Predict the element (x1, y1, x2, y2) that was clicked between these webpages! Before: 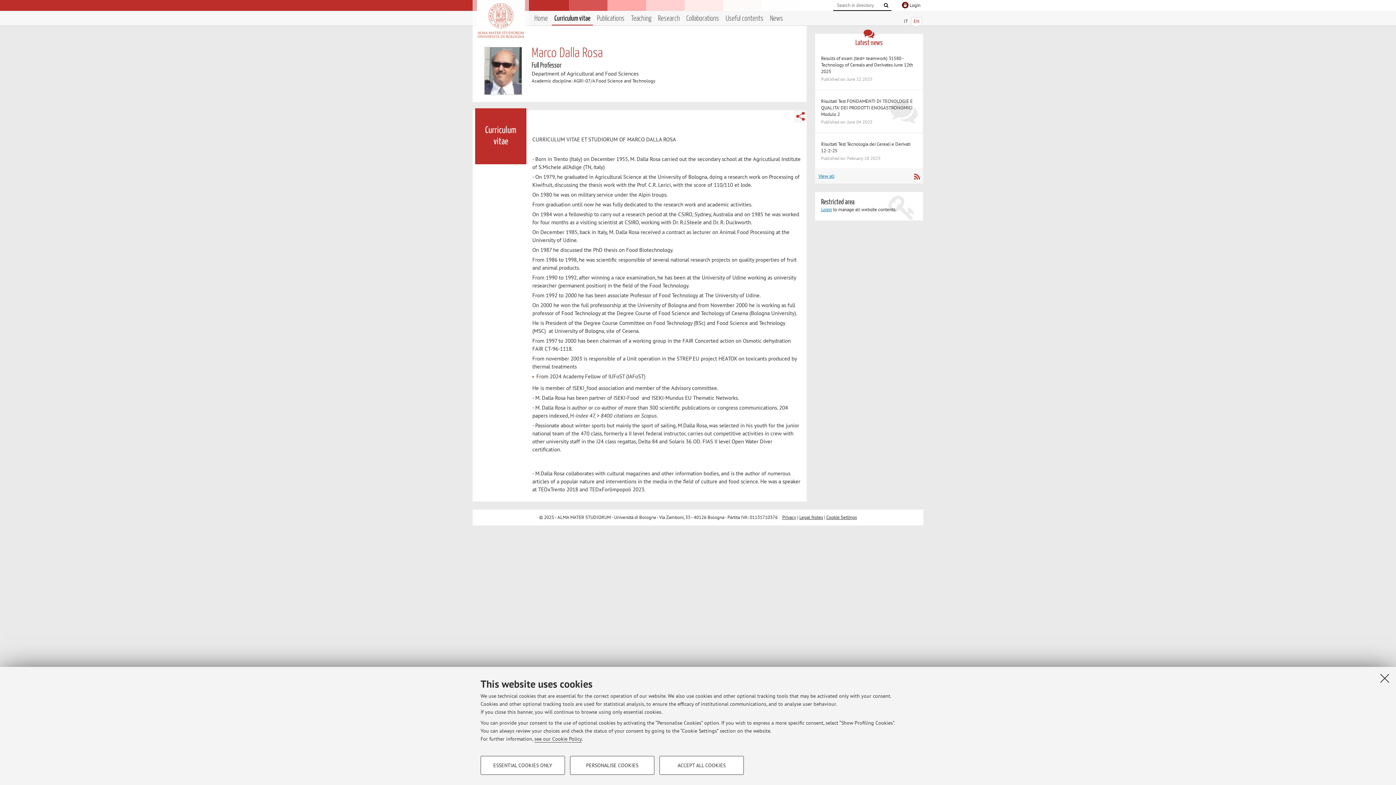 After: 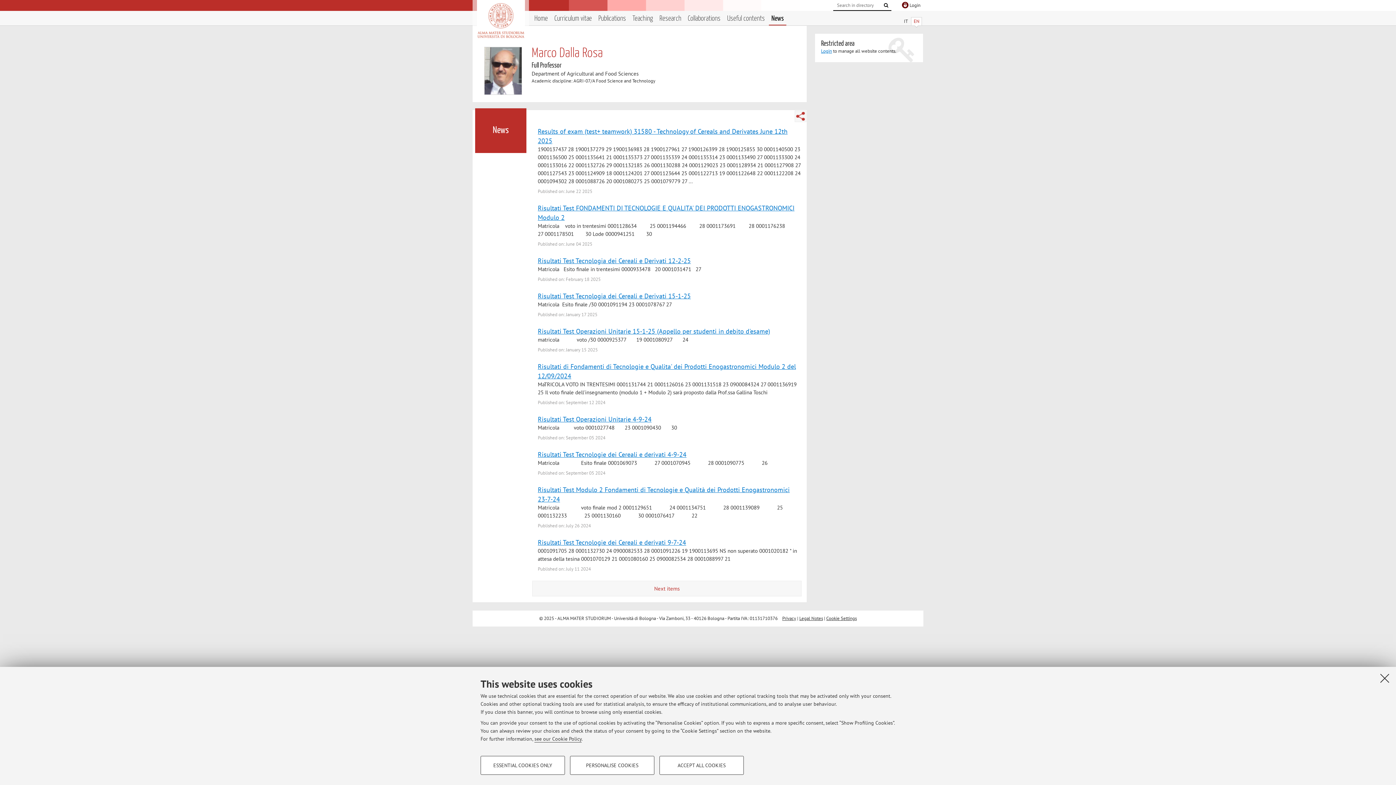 Action: label: News bbox: (770, 13, 783, 24)